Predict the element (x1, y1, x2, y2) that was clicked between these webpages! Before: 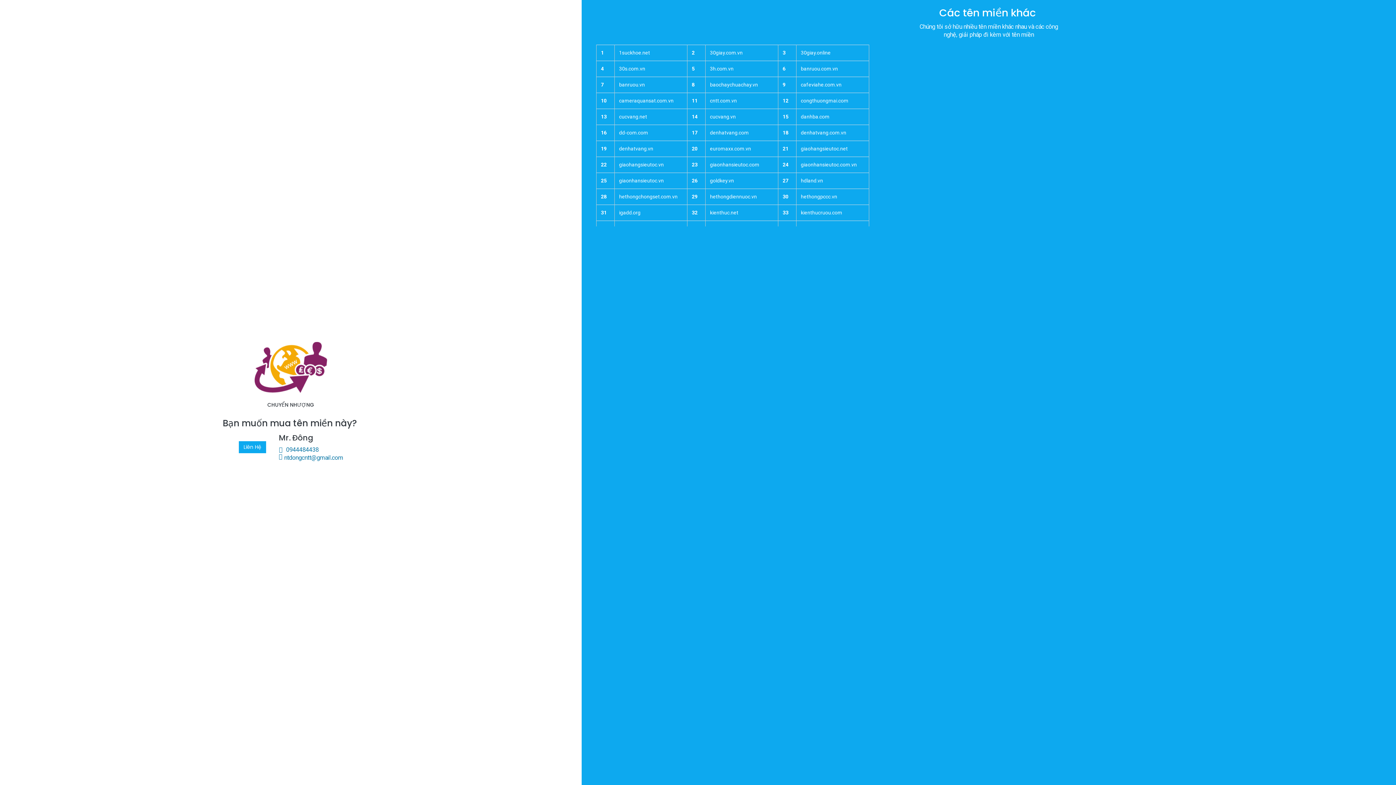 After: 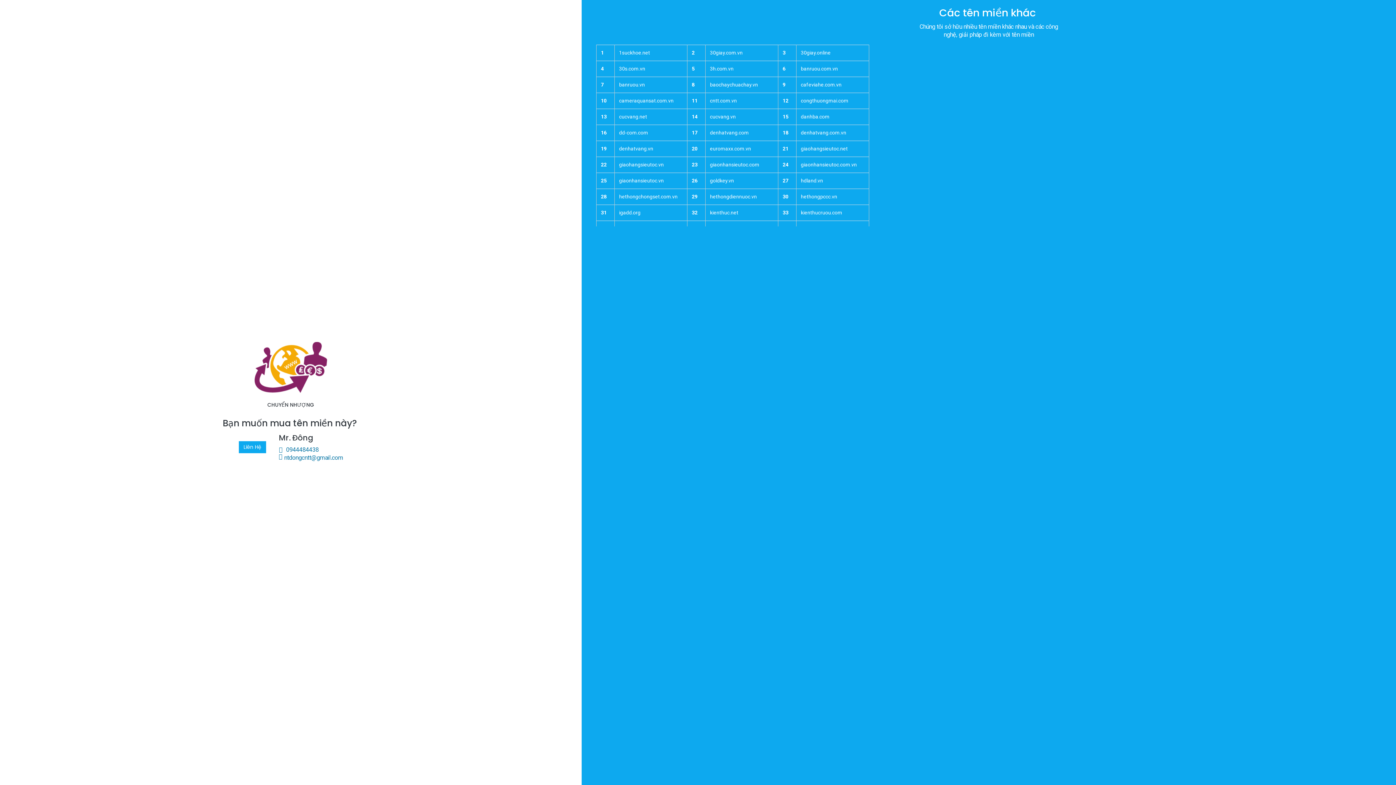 Action: label: goldkey.vn bbox: (710, 177, 734, 183)